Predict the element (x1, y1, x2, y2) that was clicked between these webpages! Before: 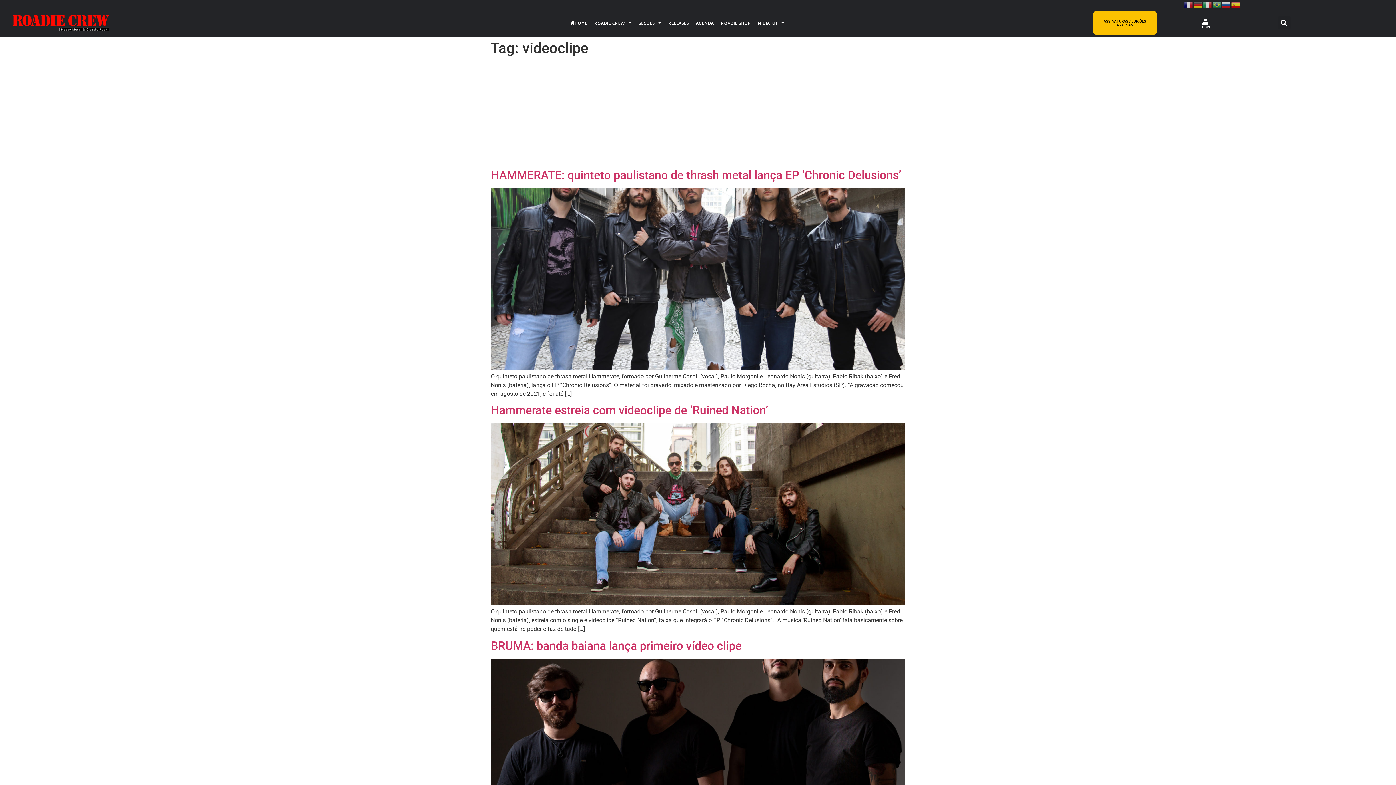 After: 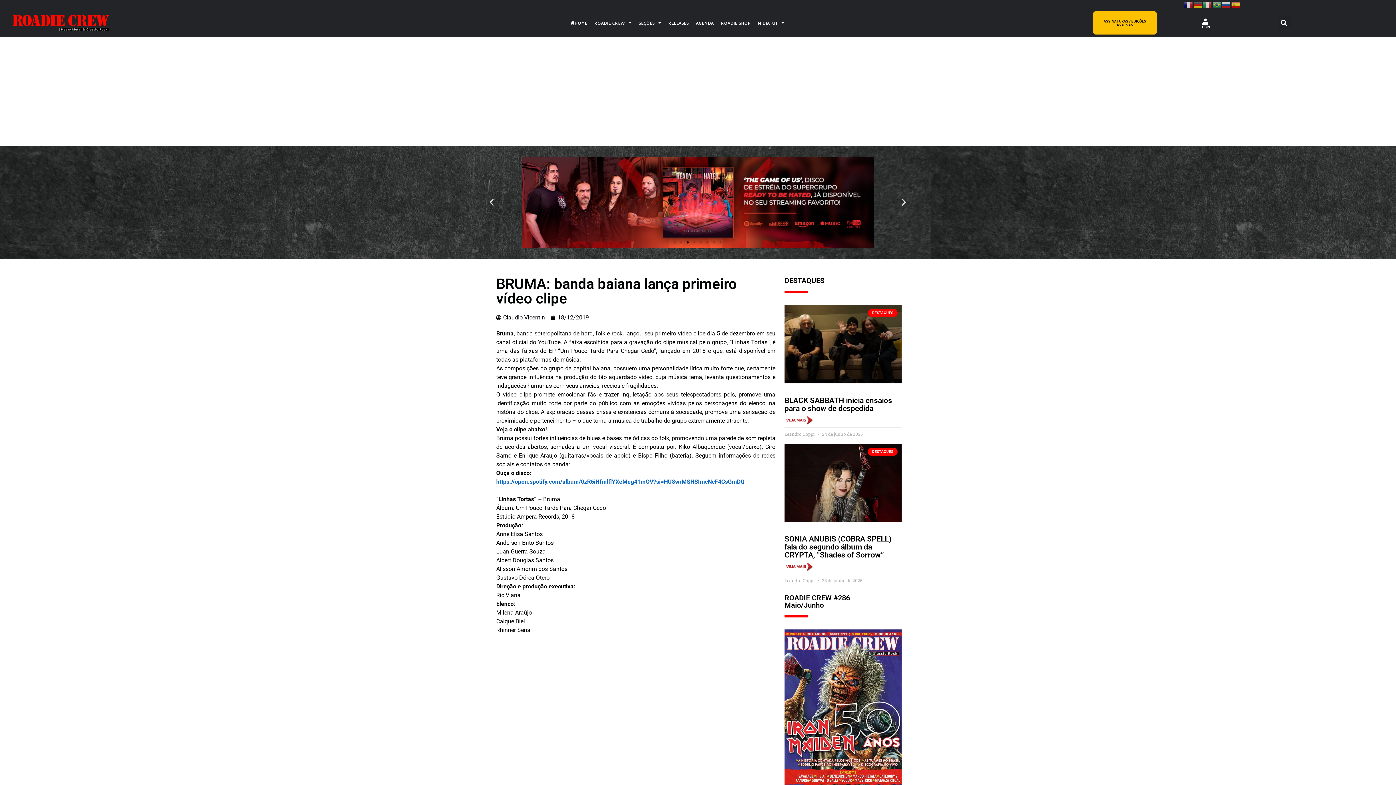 Action: label: BRUMA: banda baiana lança primeiro vídeo clipe bbox: (490, 639, 741, 652)